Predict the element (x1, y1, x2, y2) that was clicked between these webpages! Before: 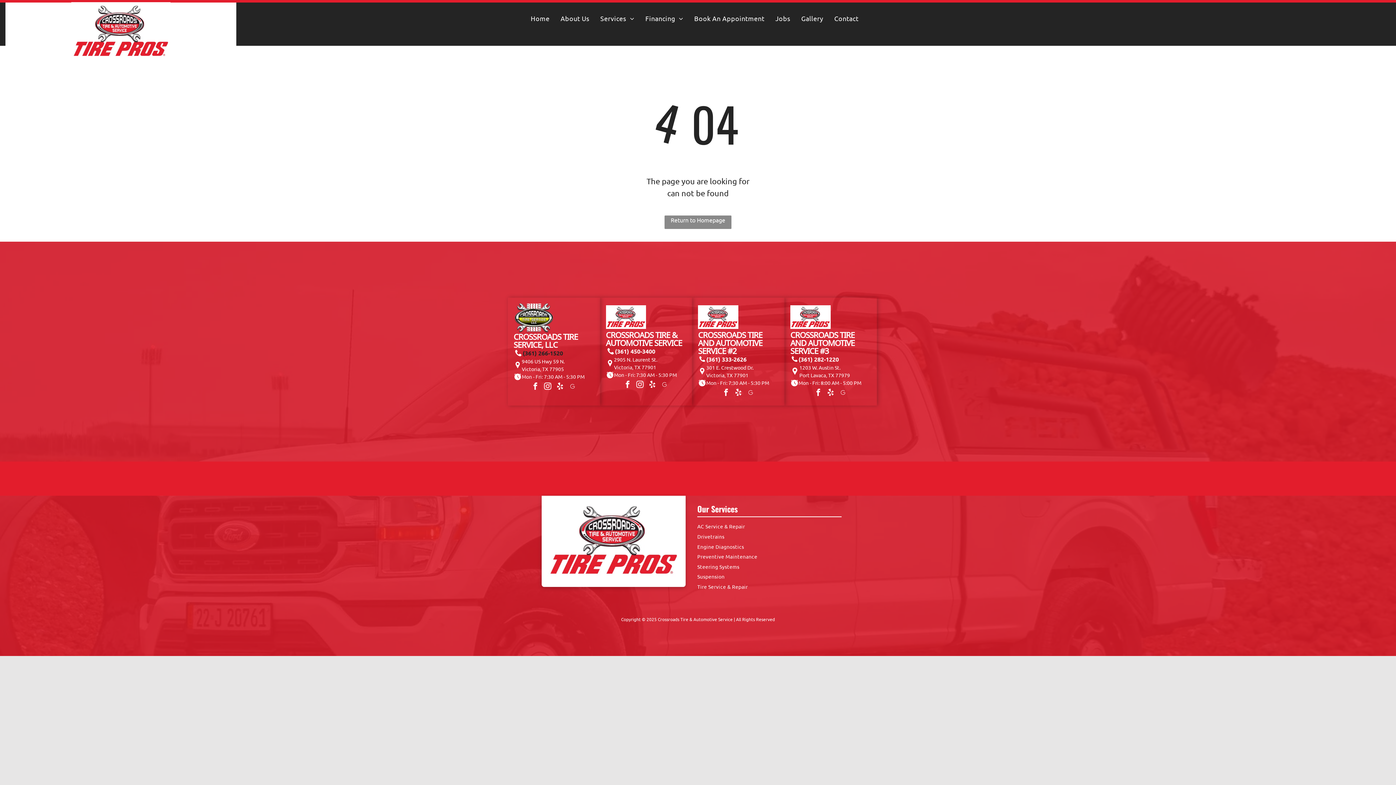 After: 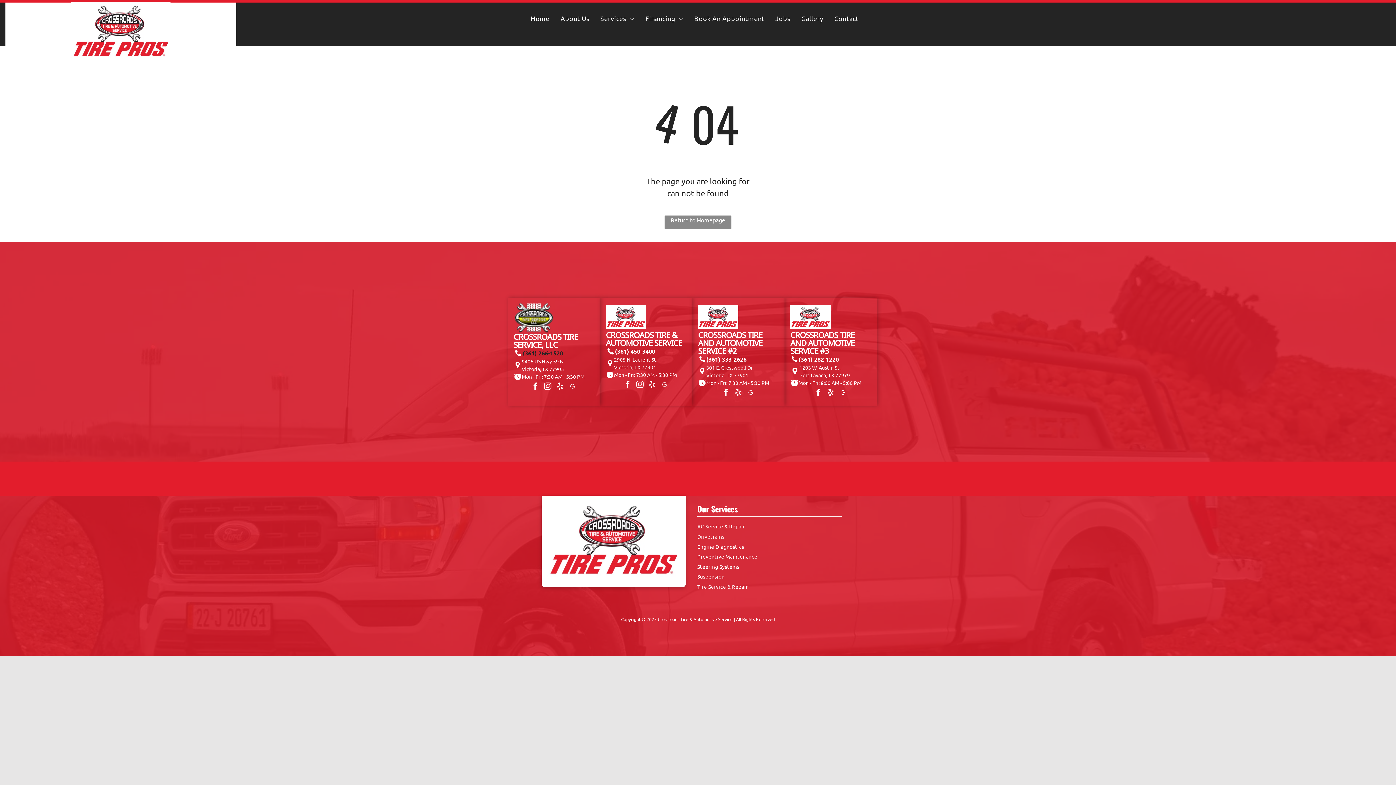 Action: label: instagram bbox: (634, 379, 645, 392)